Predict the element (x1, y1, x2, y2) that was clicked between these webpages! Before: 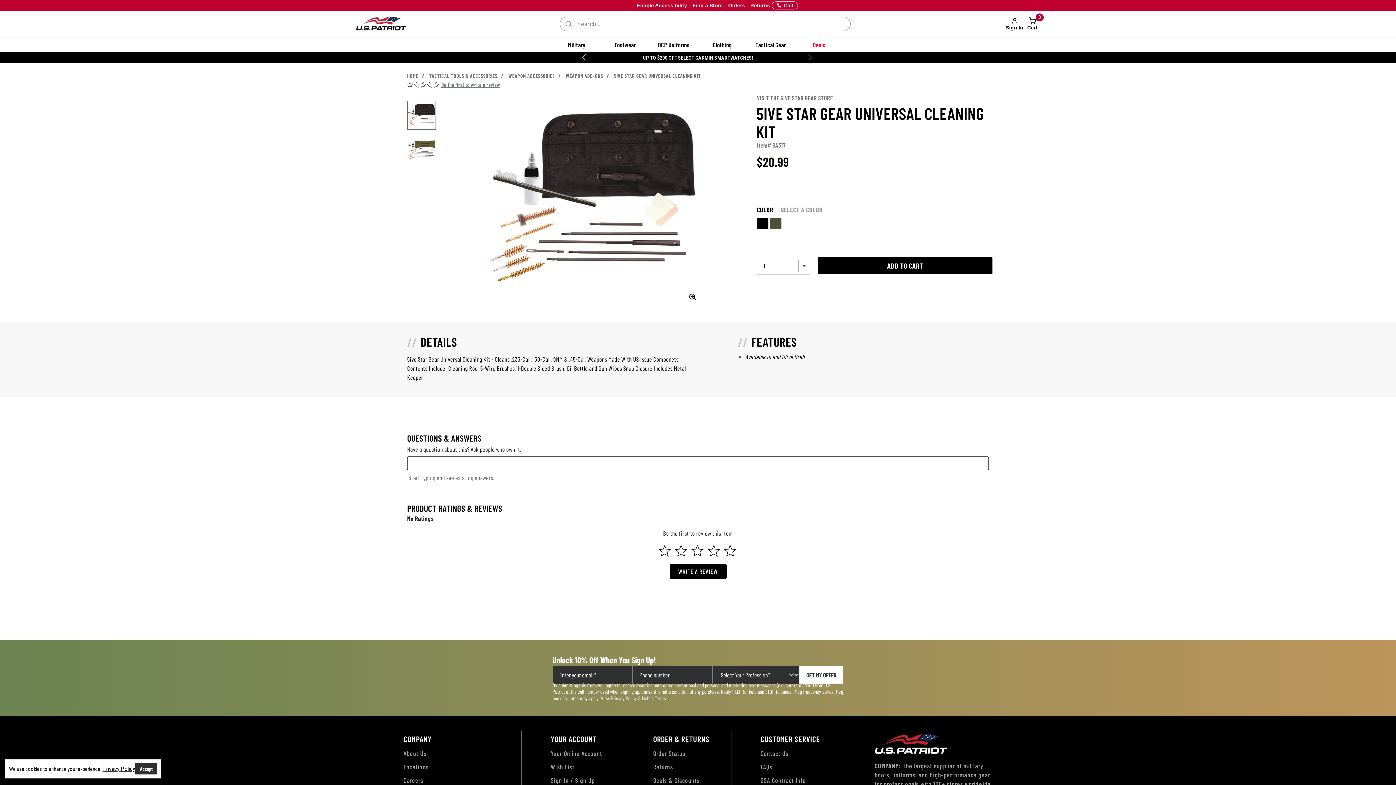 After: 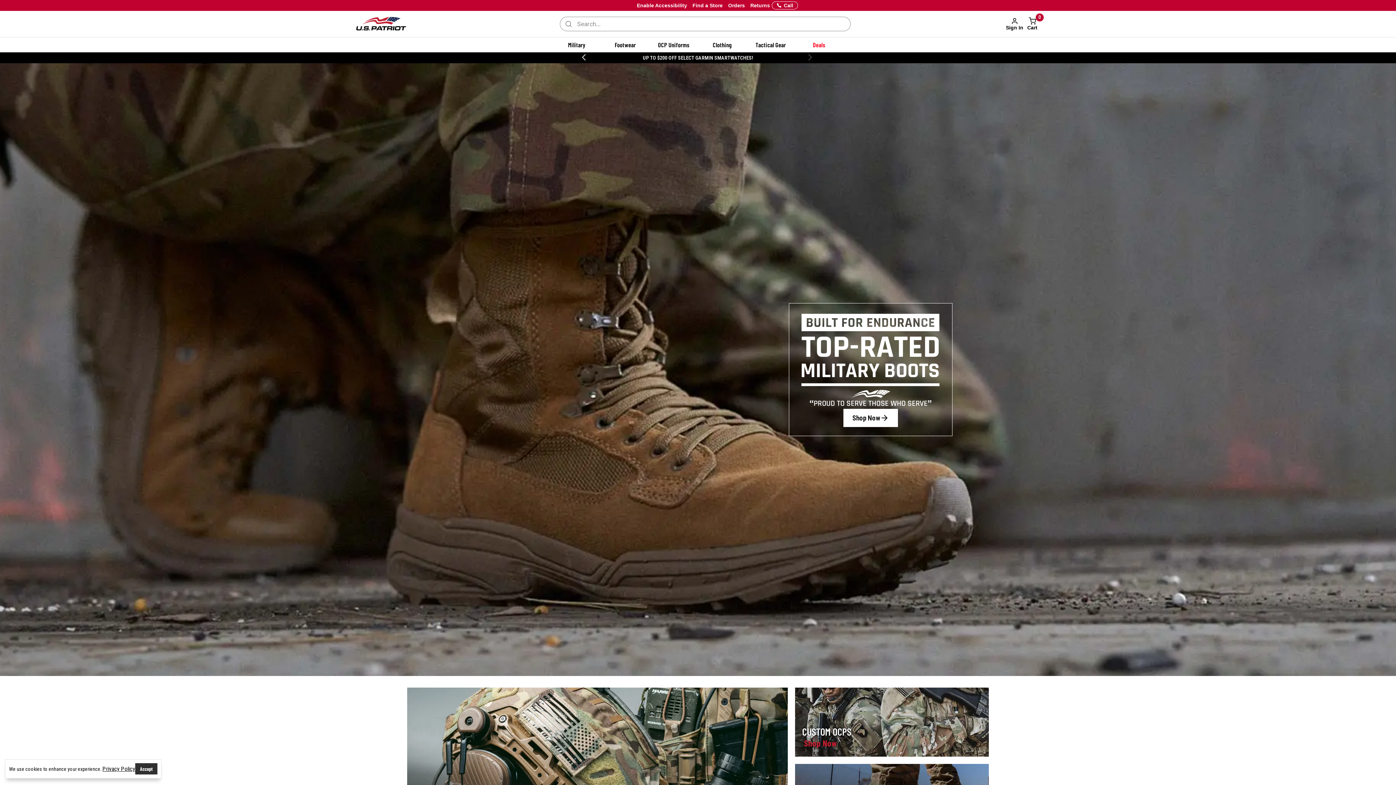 Action: bbox: (874, 655, 992, 682)